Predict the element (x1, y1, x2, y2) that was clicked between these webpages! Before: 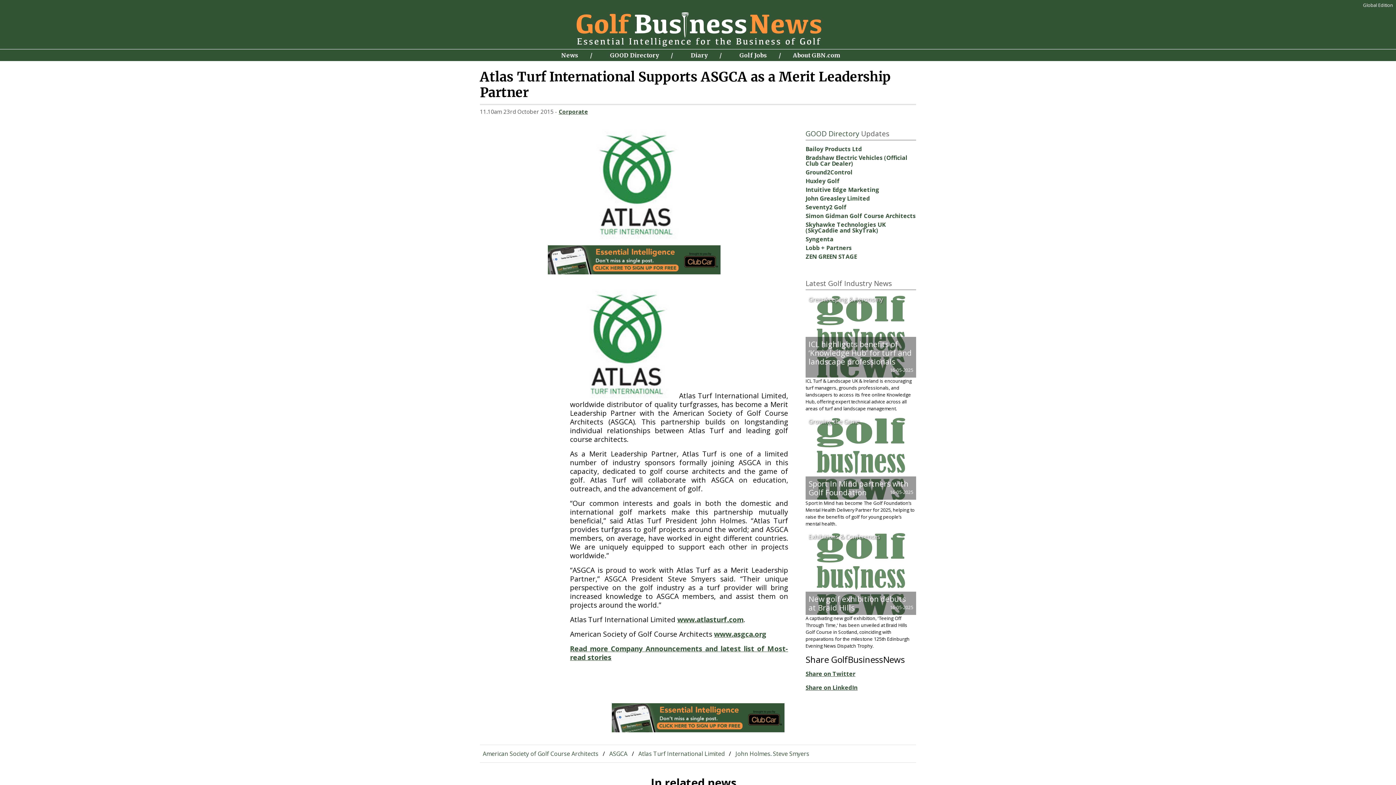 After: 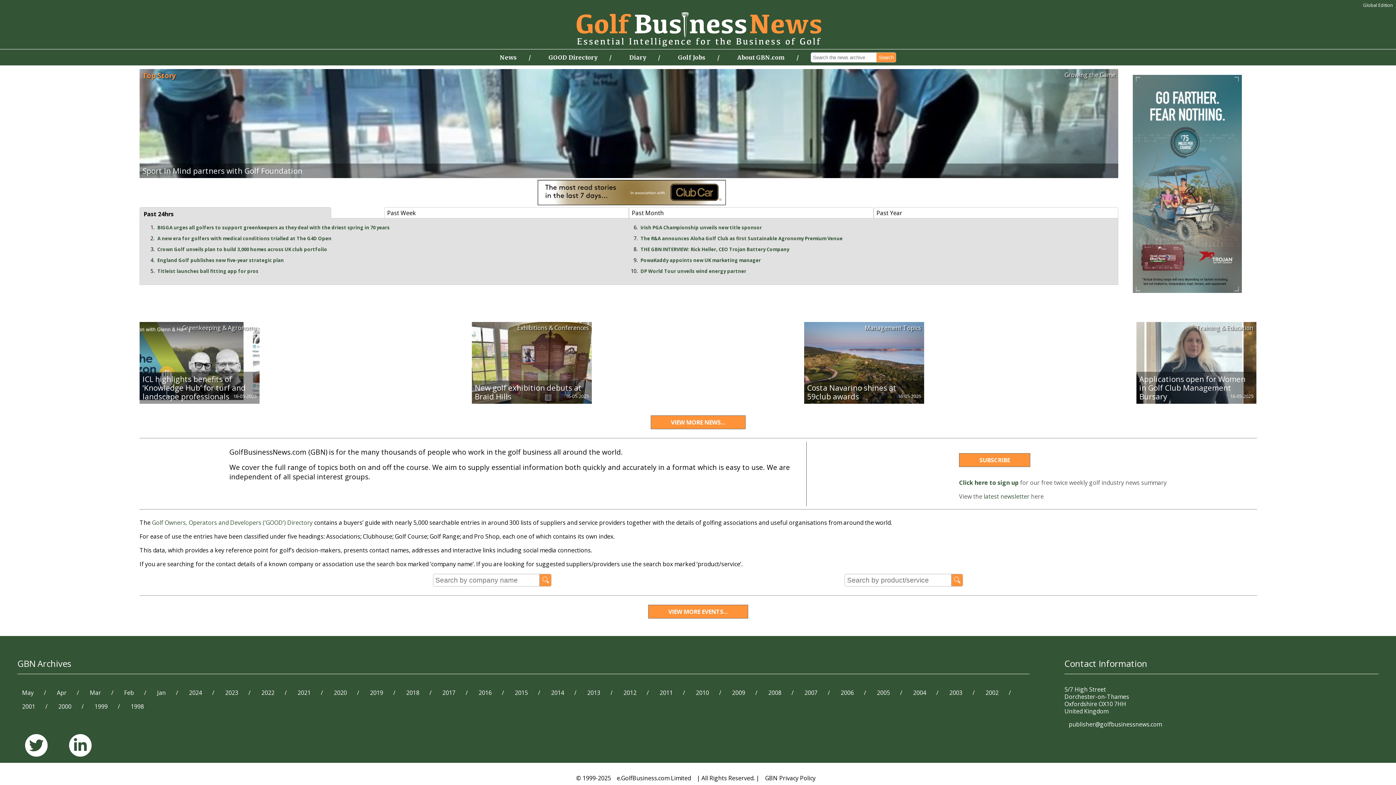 Action: bbox: (570, 7, 825, 48)